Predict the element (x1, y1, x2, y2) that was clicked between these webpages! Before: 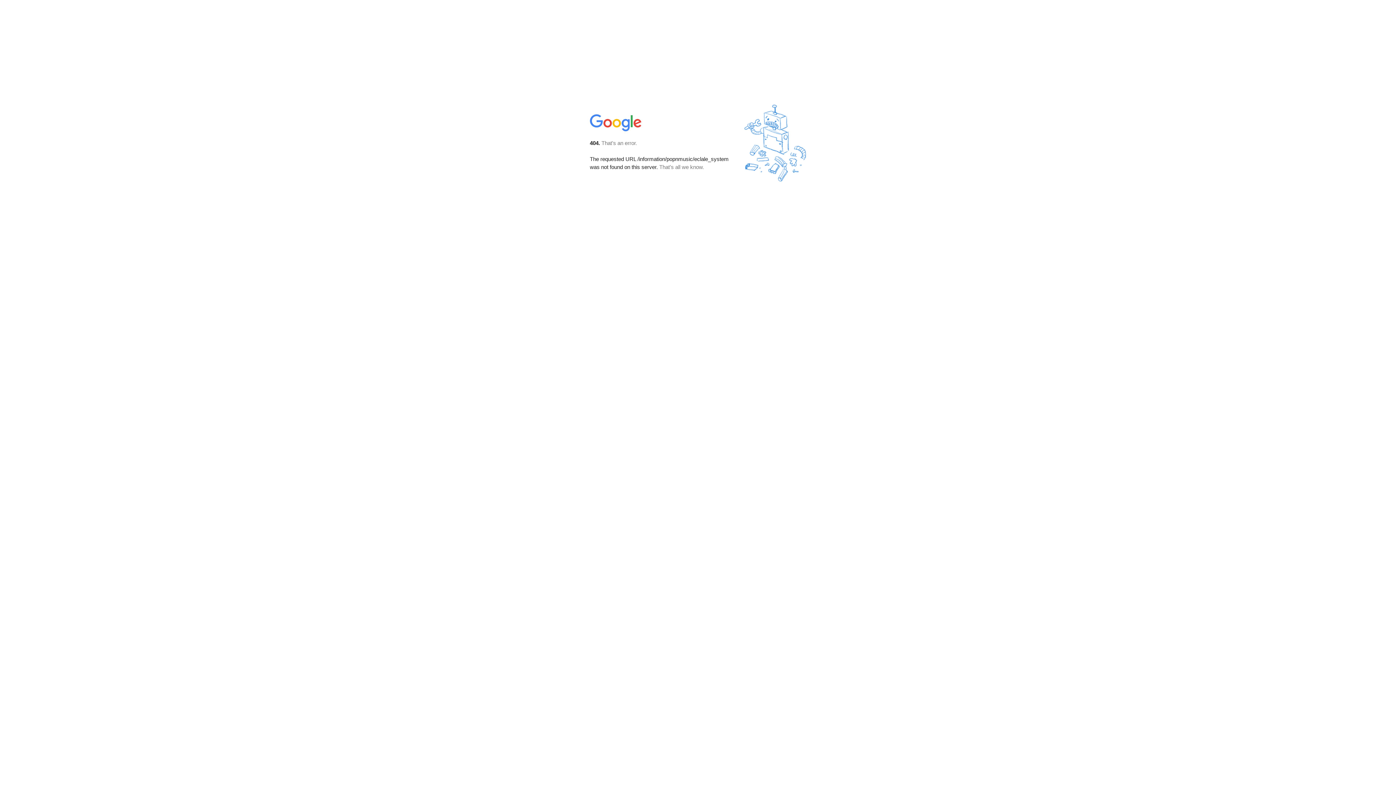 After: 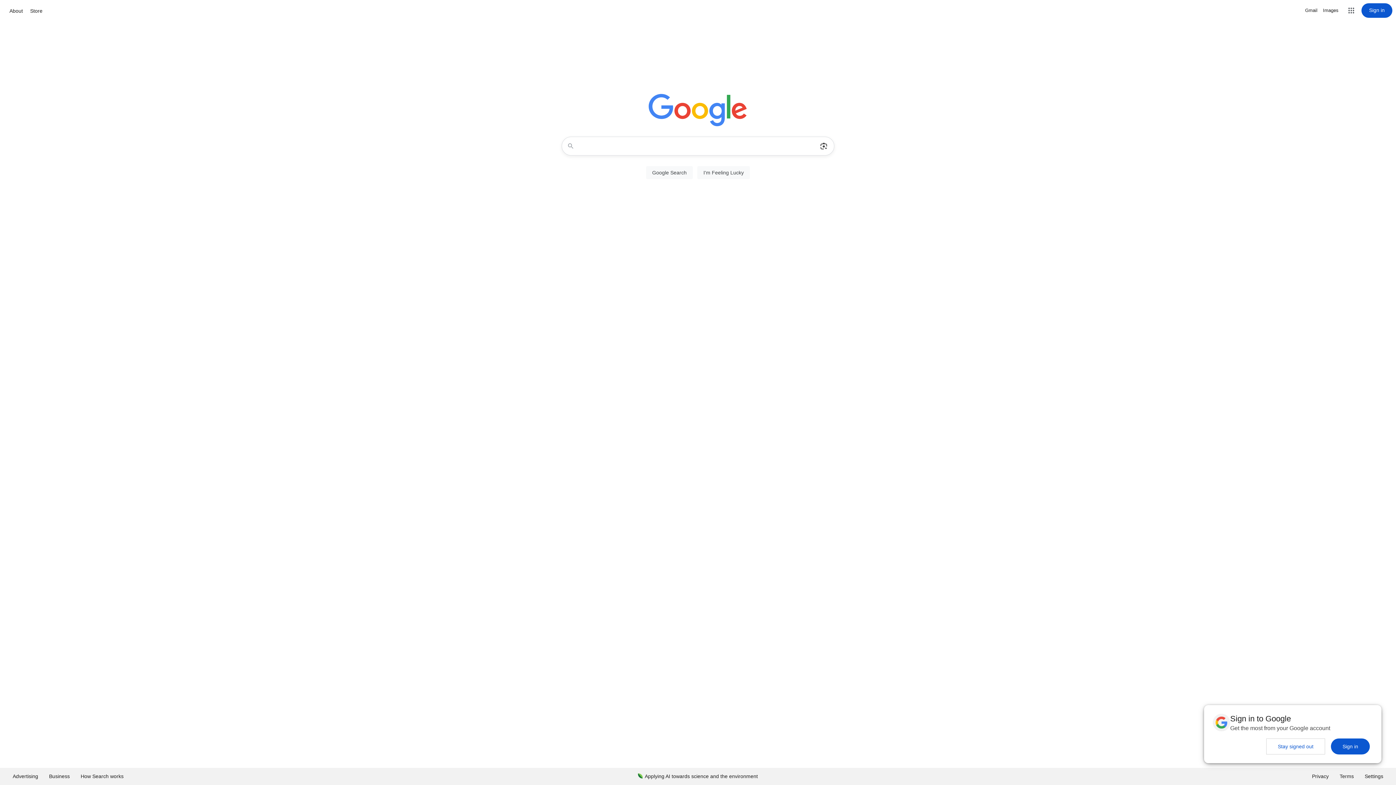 Action: bbox: (590, 127, 642, 134)